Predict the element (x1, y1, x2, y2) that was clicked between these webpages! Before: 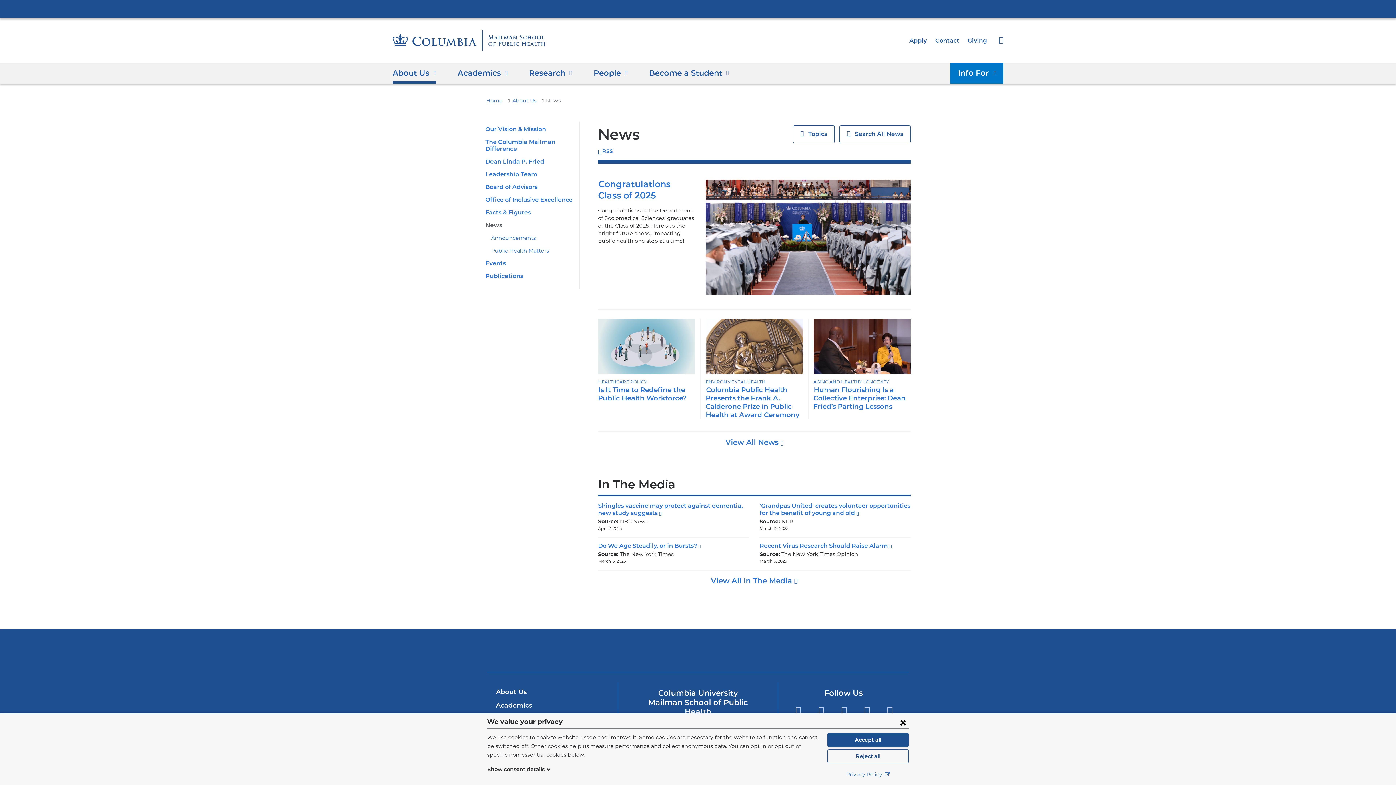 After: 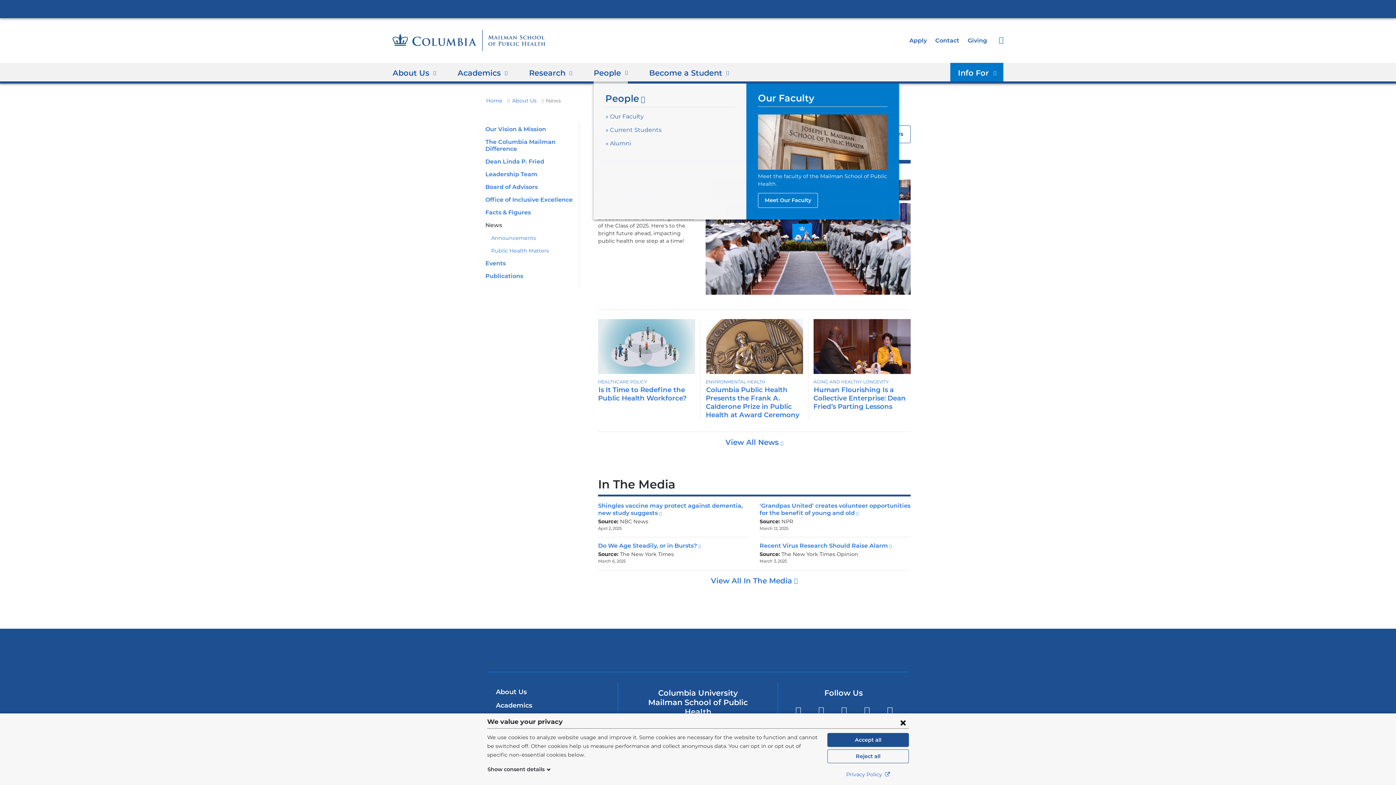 Action: bbox: (593, 63, 627, 83) label: People